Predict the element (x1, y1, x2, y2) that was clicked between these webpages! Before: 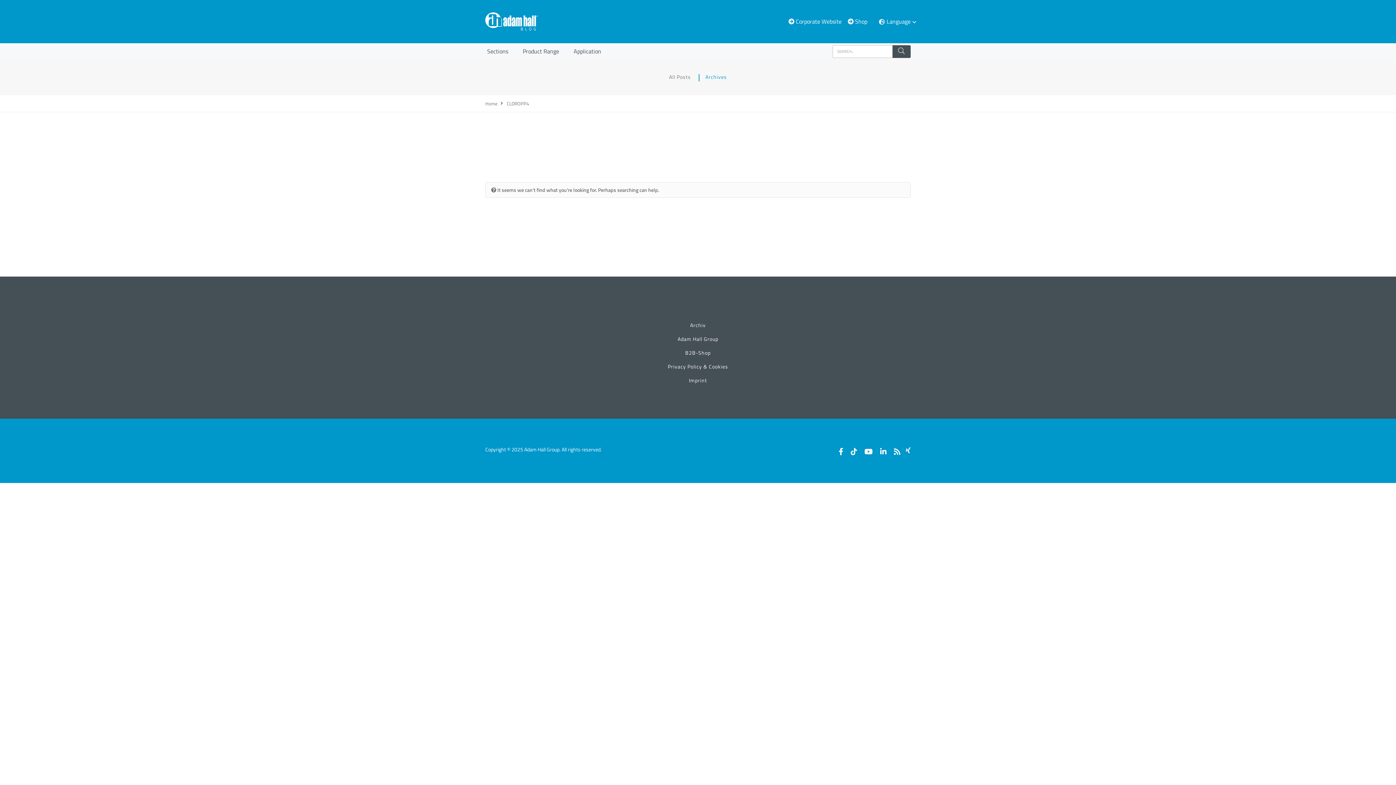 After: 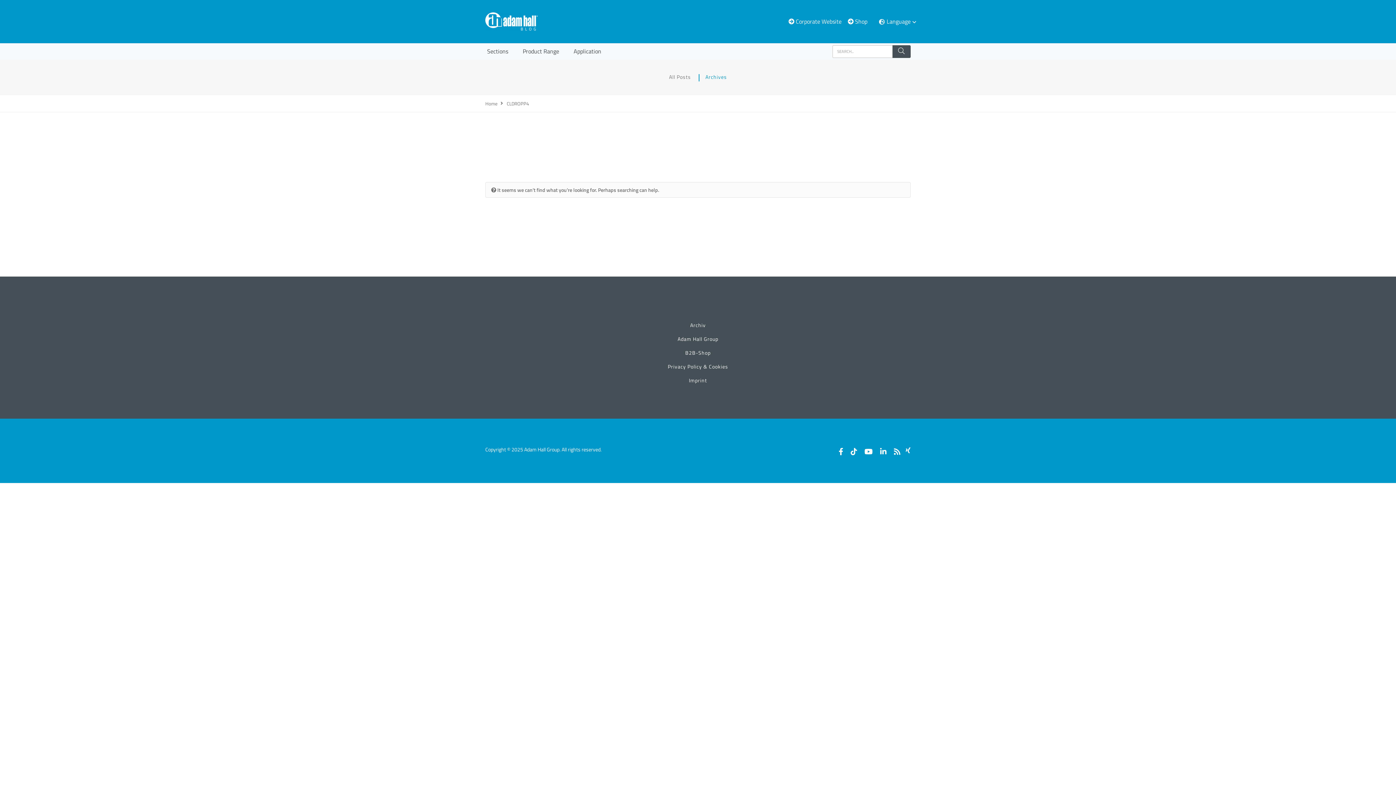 Action: label:  Corporate Website bbox: (782, 17, 841, 25)